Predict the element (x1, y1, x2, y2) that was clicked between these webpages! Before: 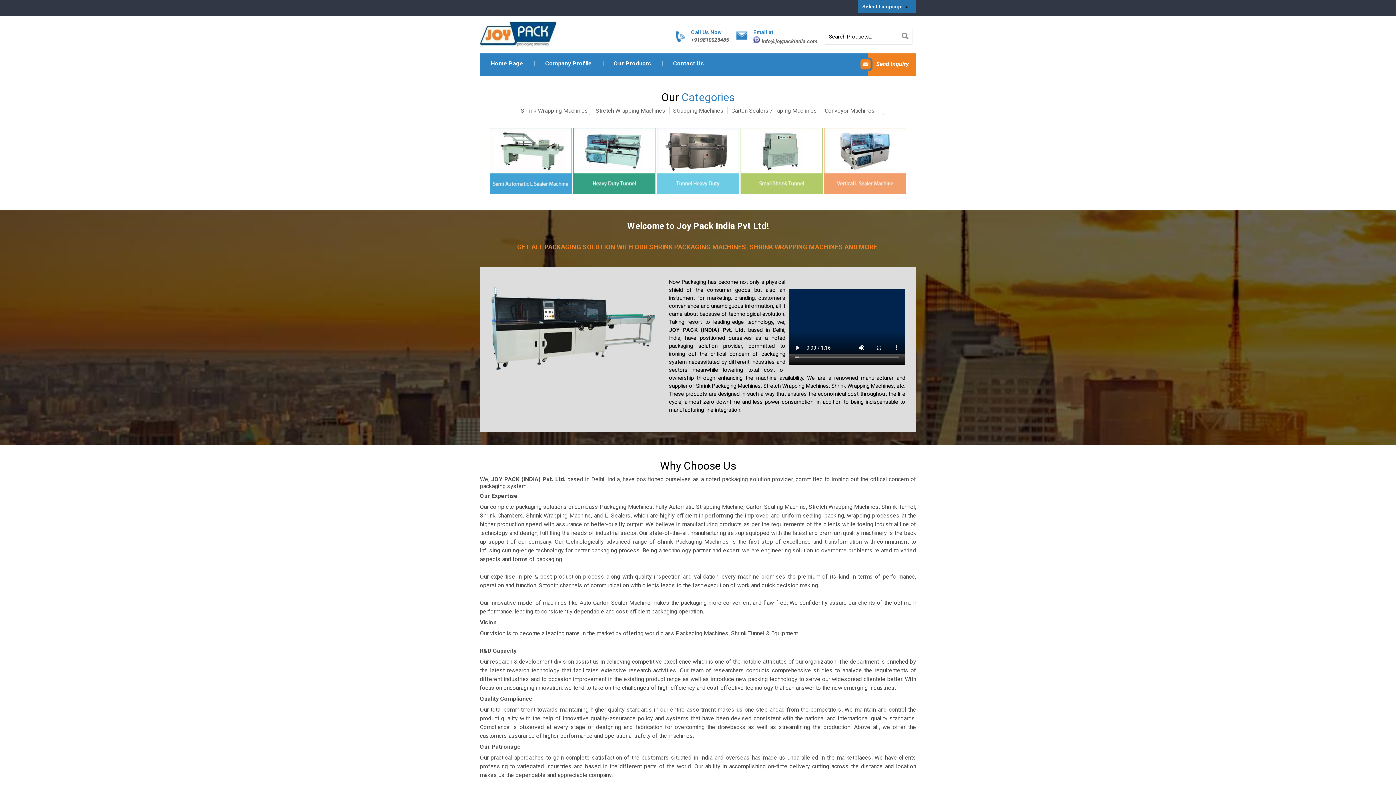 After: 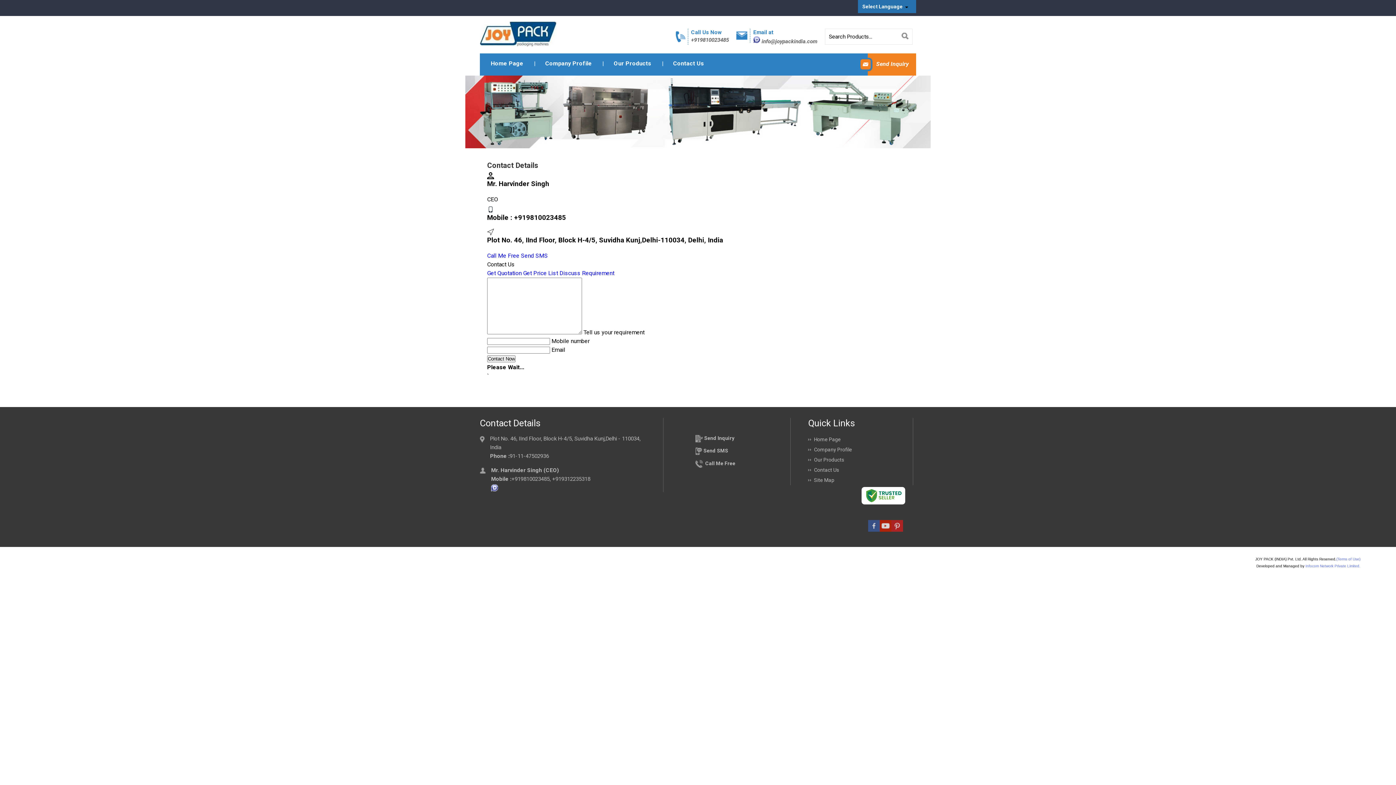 Action: bbox: (662, 53, 715, 73) label: Contact Us